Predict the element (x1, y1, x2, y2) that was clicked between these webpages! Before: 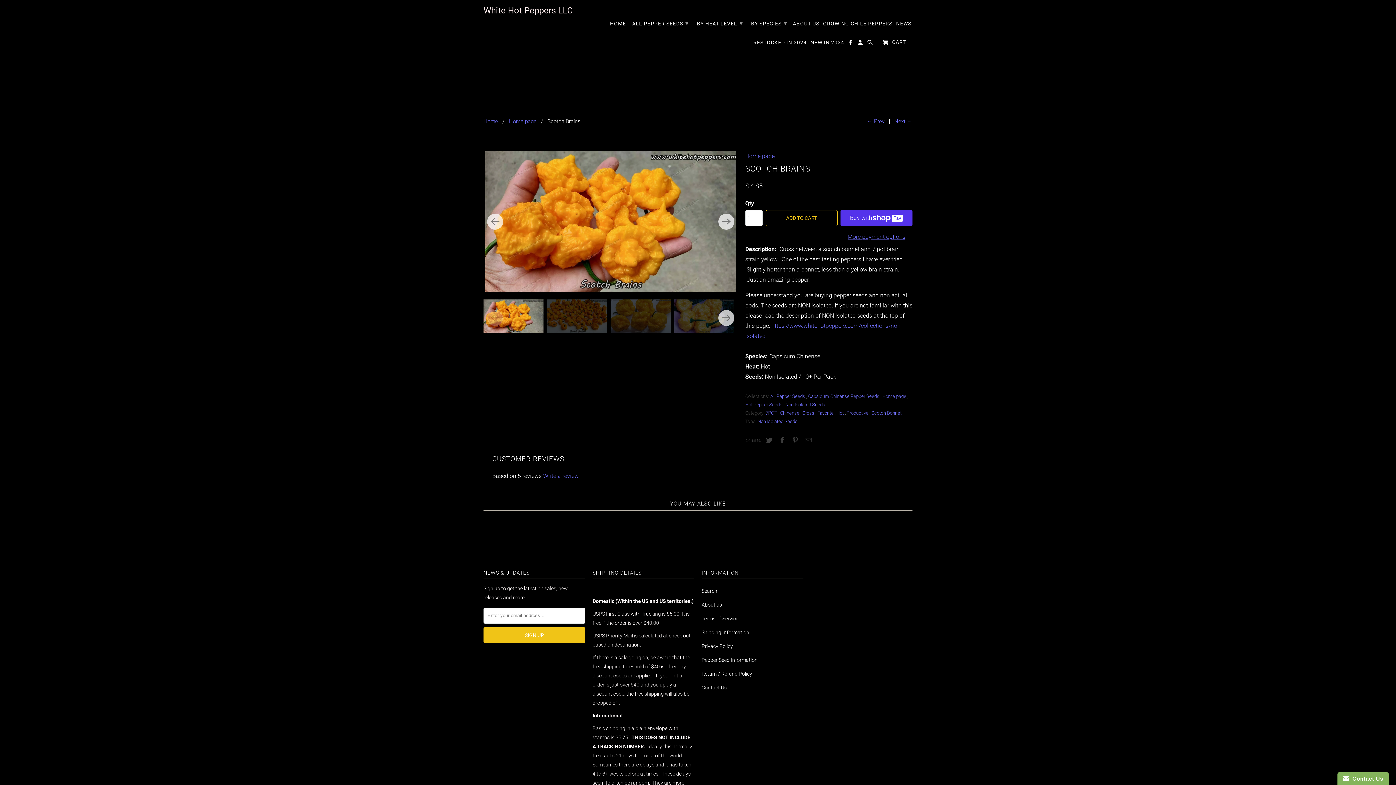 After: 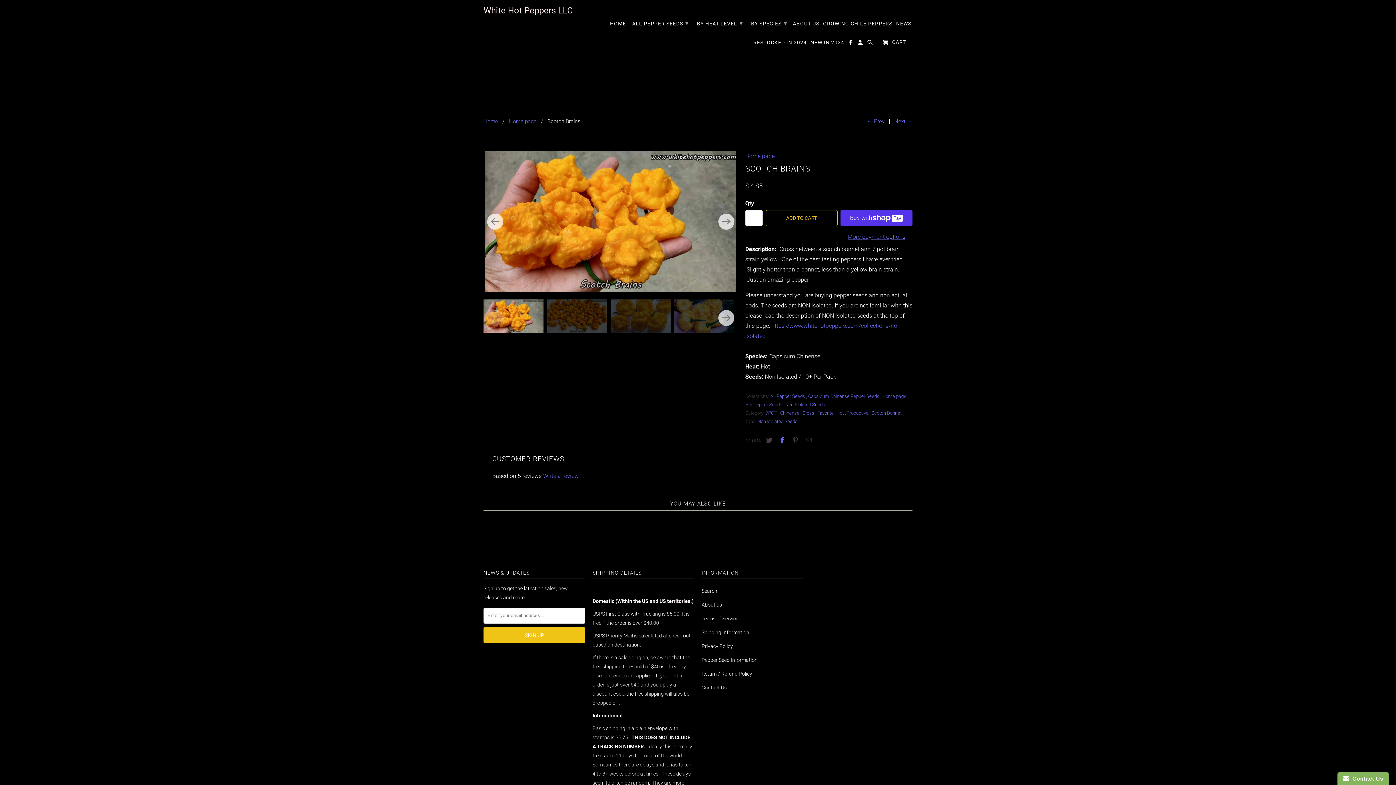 Action: bbox: (775, 436, 787, 444)